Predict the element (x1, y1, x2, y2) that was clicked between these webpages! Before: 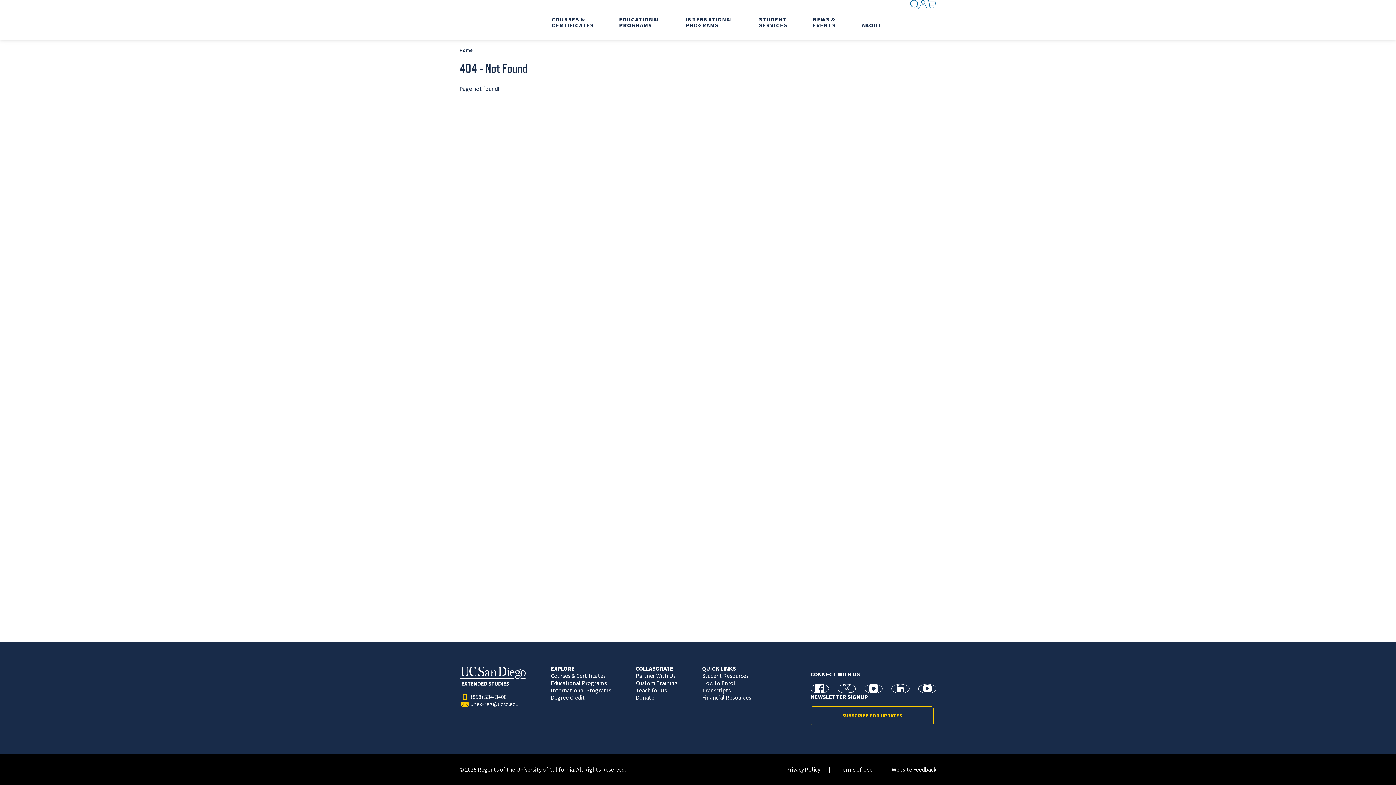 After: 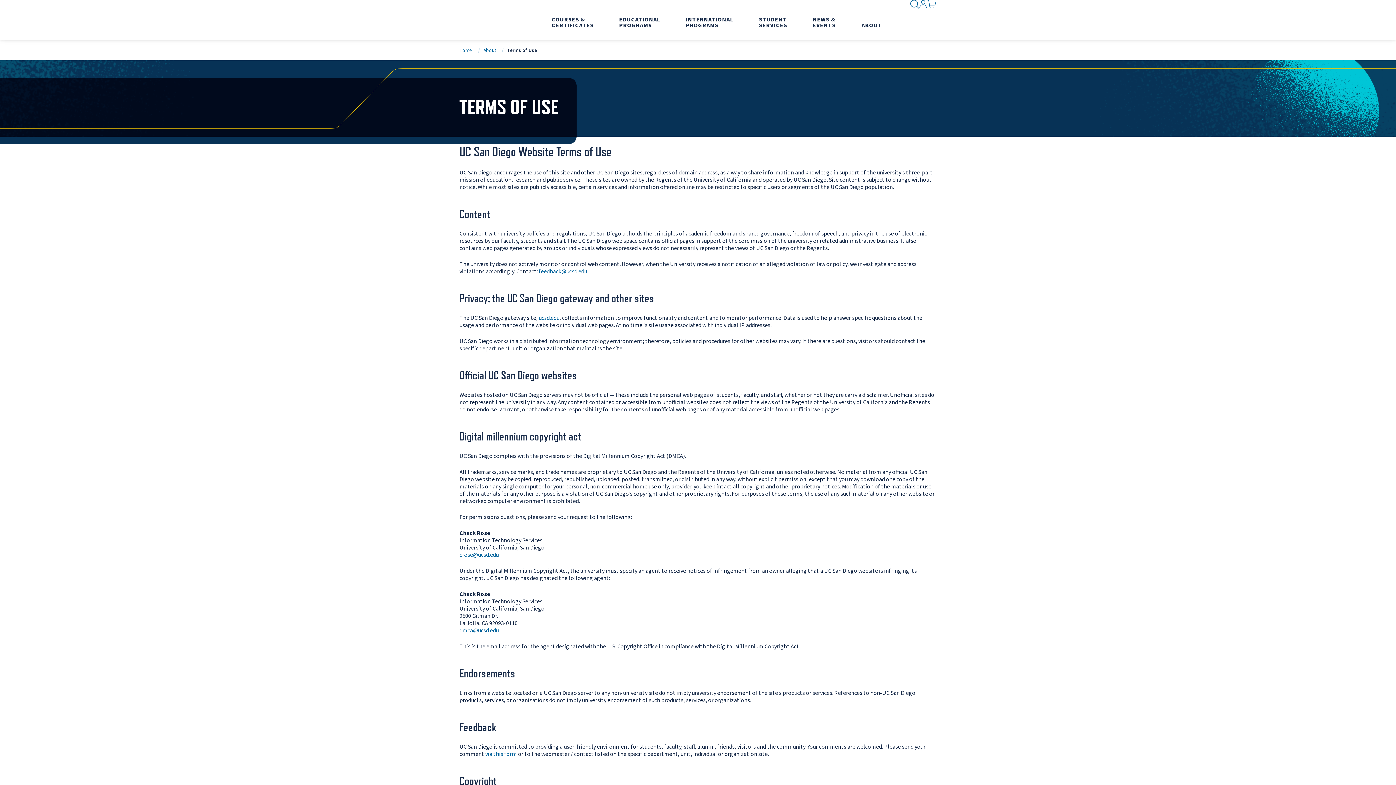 Action: label: Terms of Use bbox: (833, 766, 893, 773)